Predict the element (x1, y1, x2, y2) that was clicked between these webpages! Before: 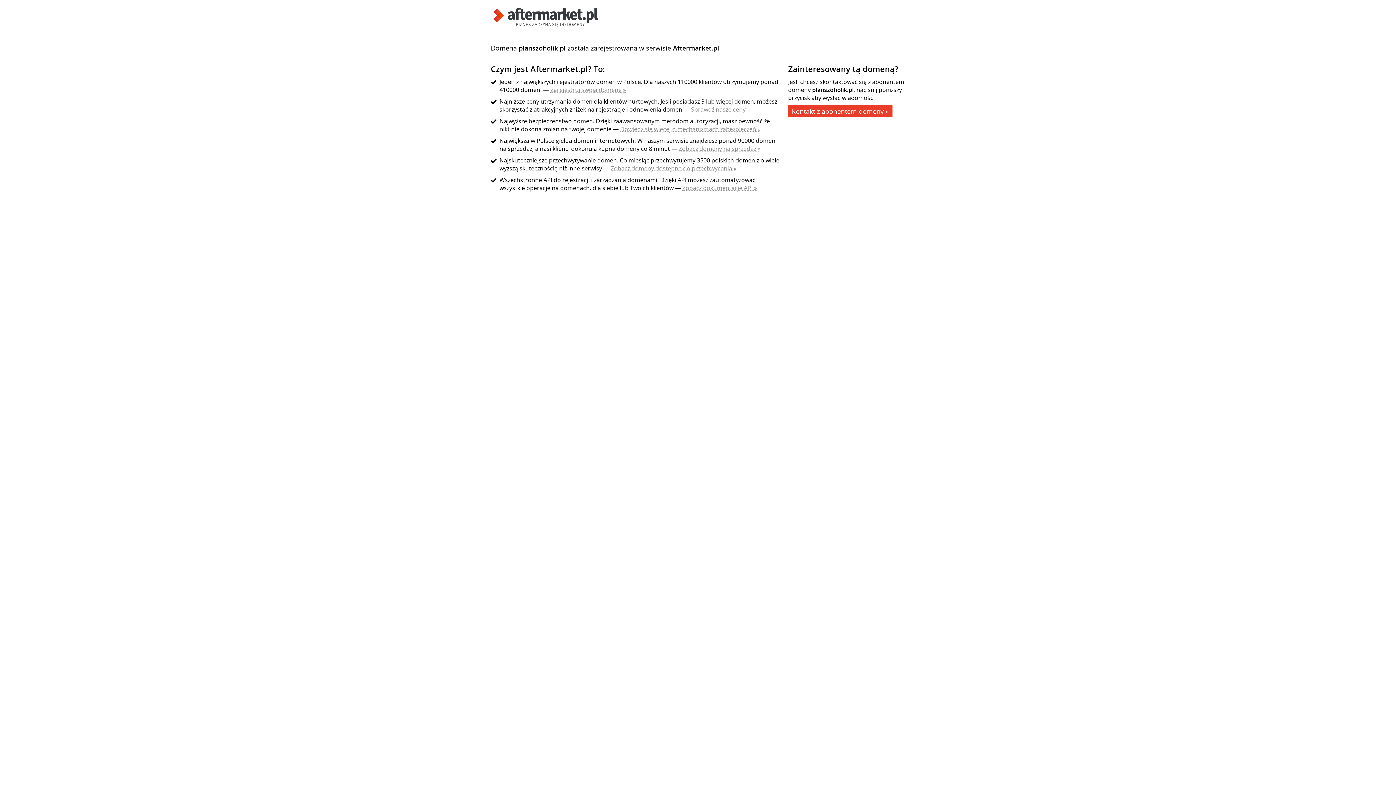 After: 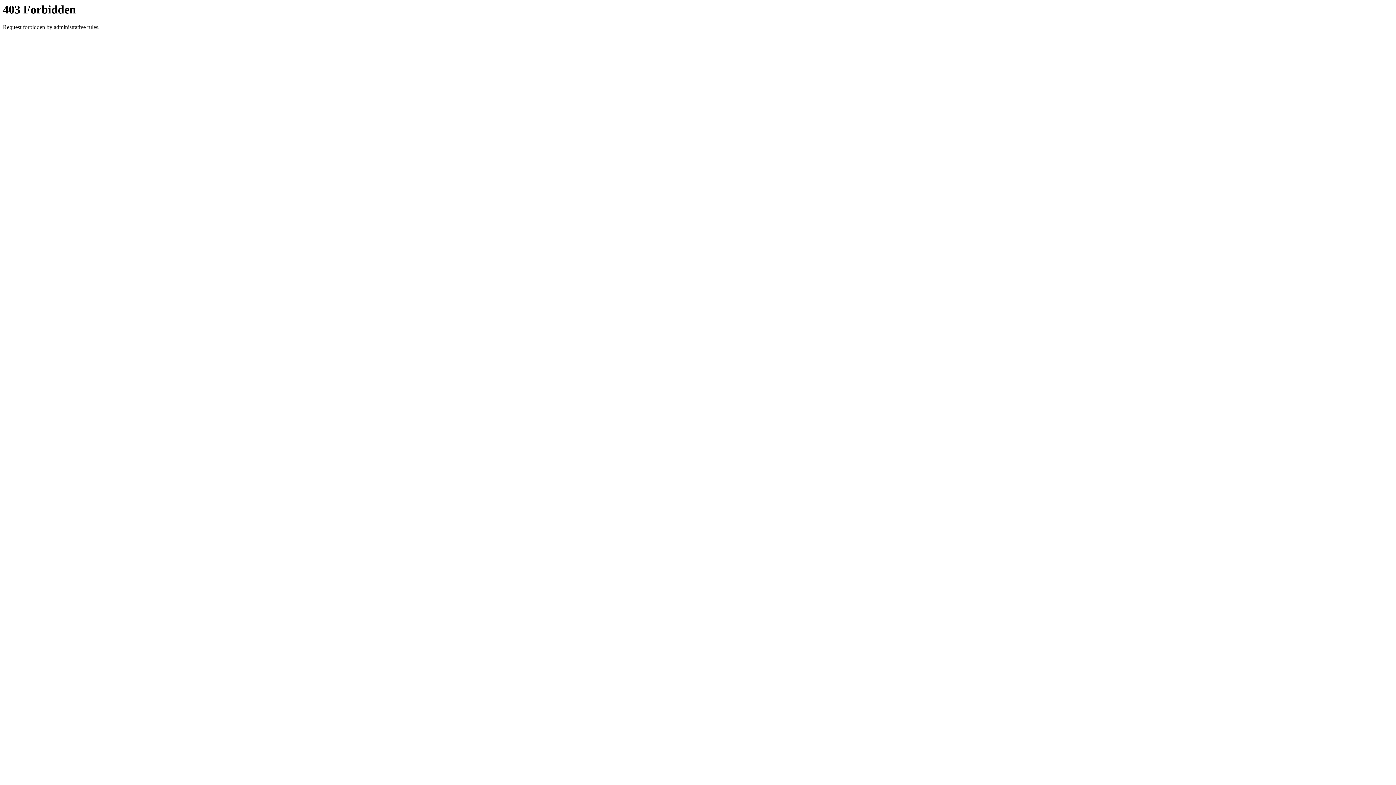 Action: label: Kontakt z abonentem domeny » bbox: (788, 105, 892, 117)